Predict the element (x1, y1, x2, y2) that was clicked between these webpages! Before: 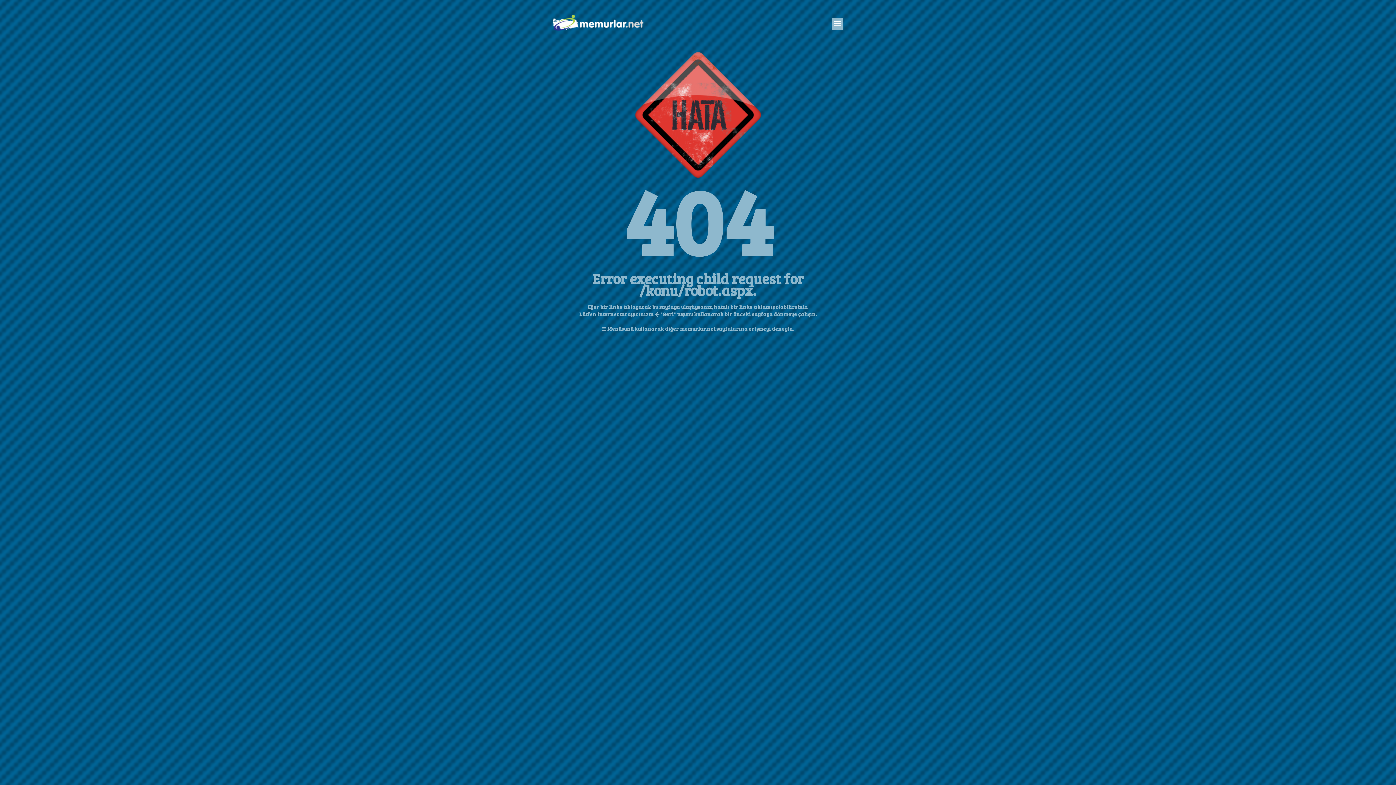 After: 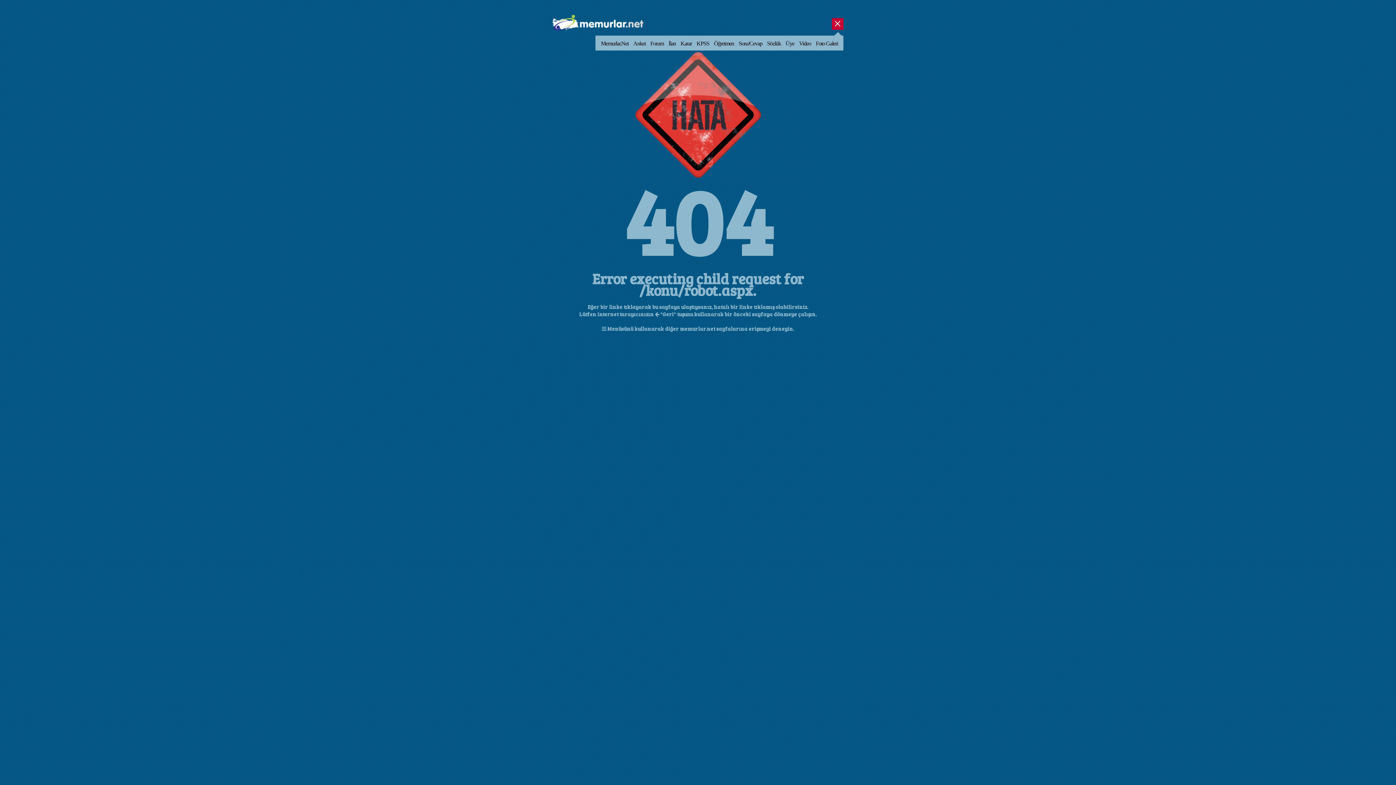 Action: label: Aç bbox: (832, 18, 843, 29)